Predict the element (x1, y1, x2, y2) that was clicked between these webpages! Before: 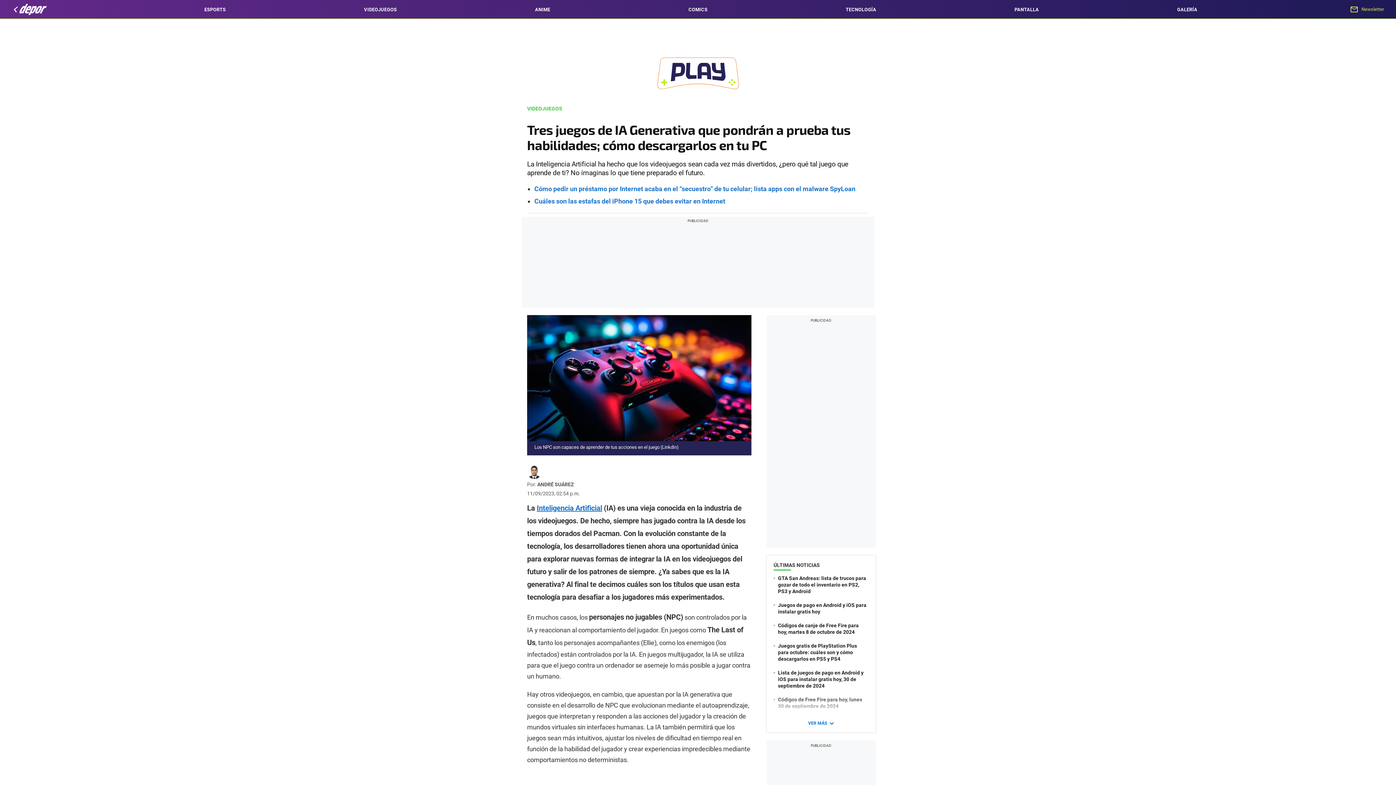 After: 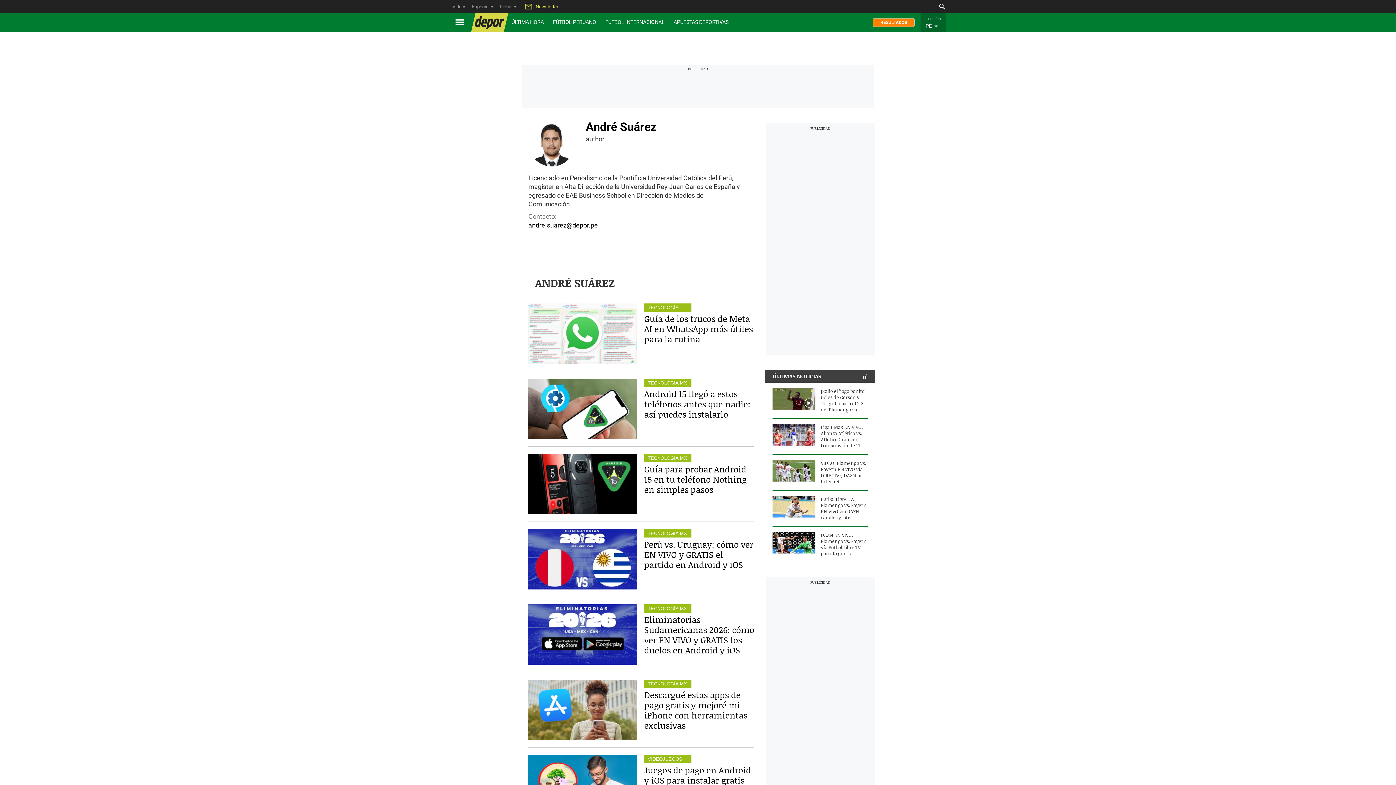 Action: bbox: (527, 482, 573, 487) label: ANDRÉ SUÁREZ